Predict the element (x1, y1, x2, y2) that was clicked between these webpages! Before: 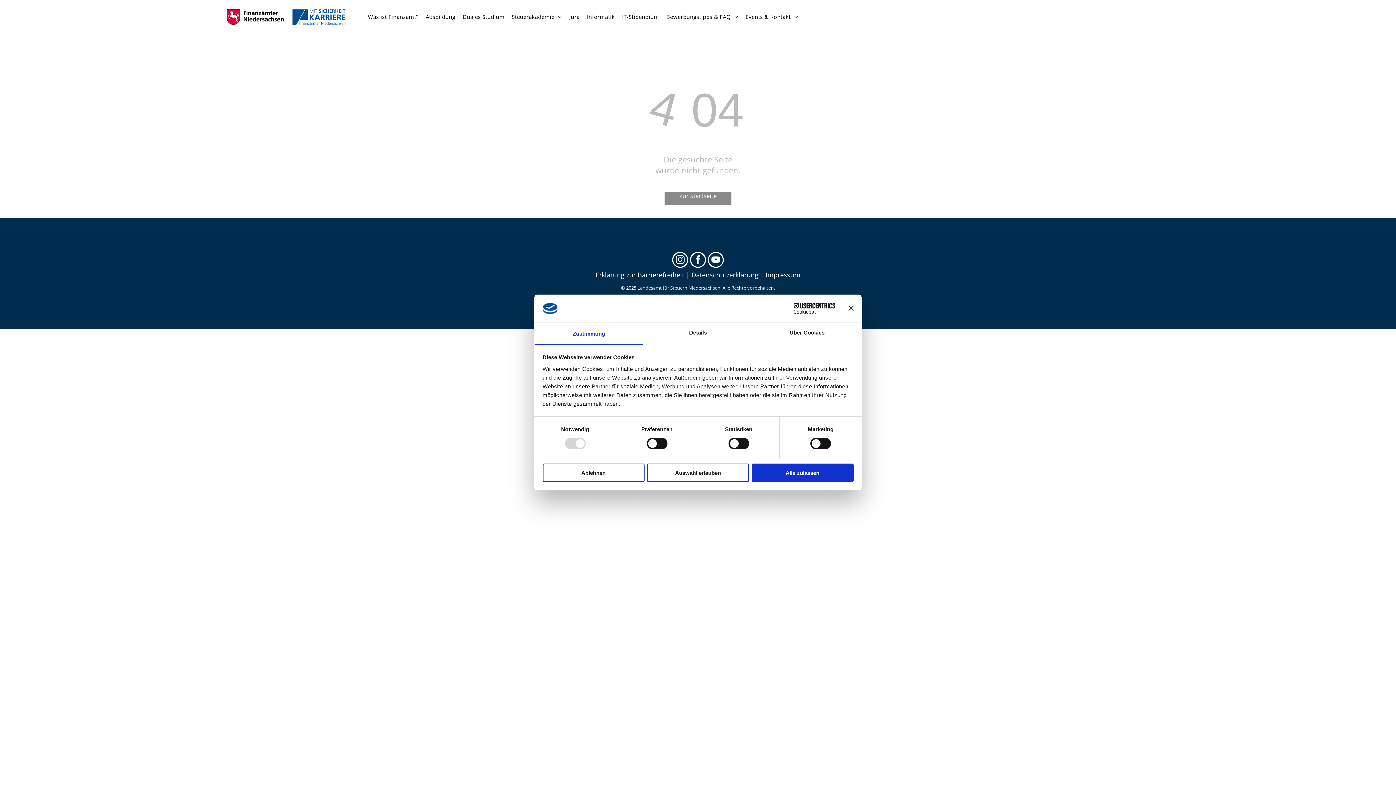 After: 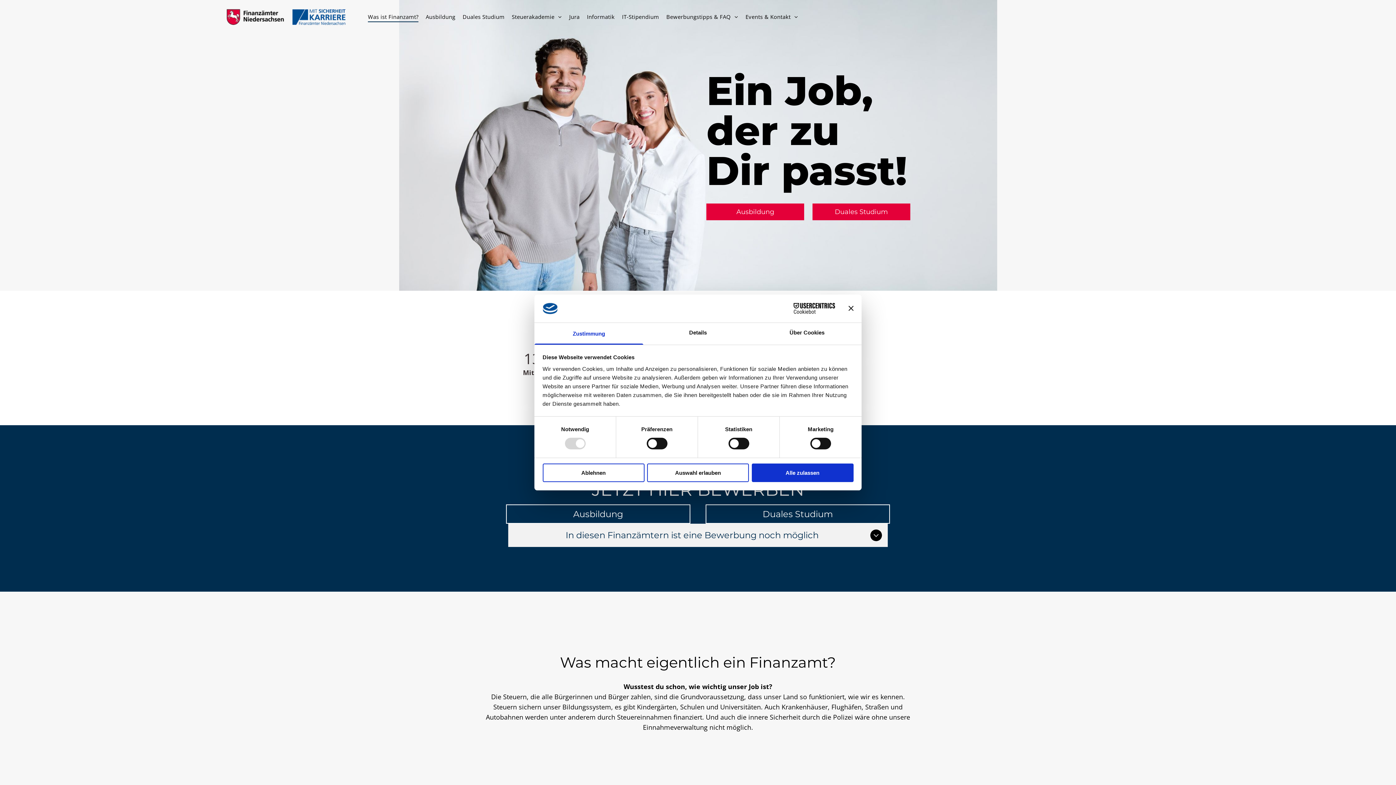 Action: label: Zur Startseite bbox: (664, 191, 731, 205)